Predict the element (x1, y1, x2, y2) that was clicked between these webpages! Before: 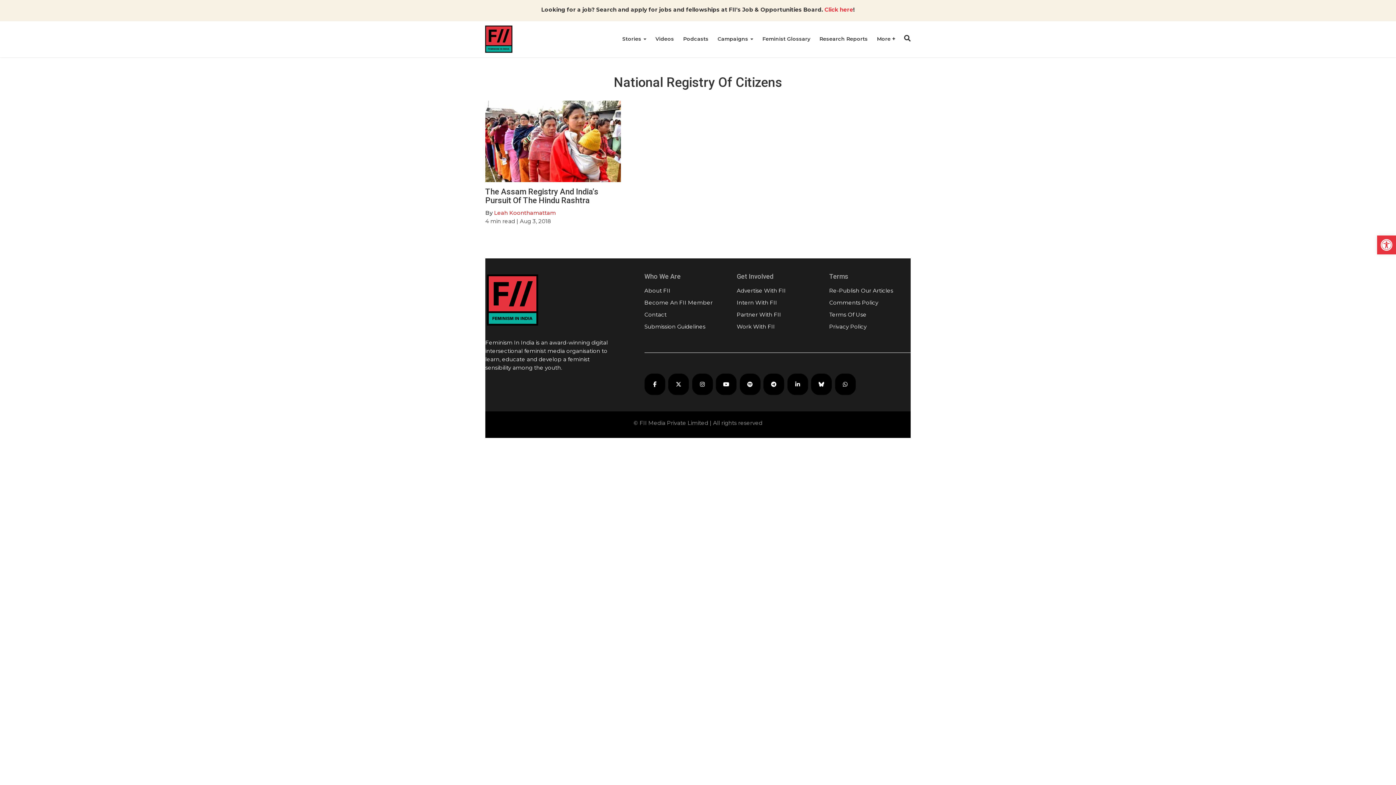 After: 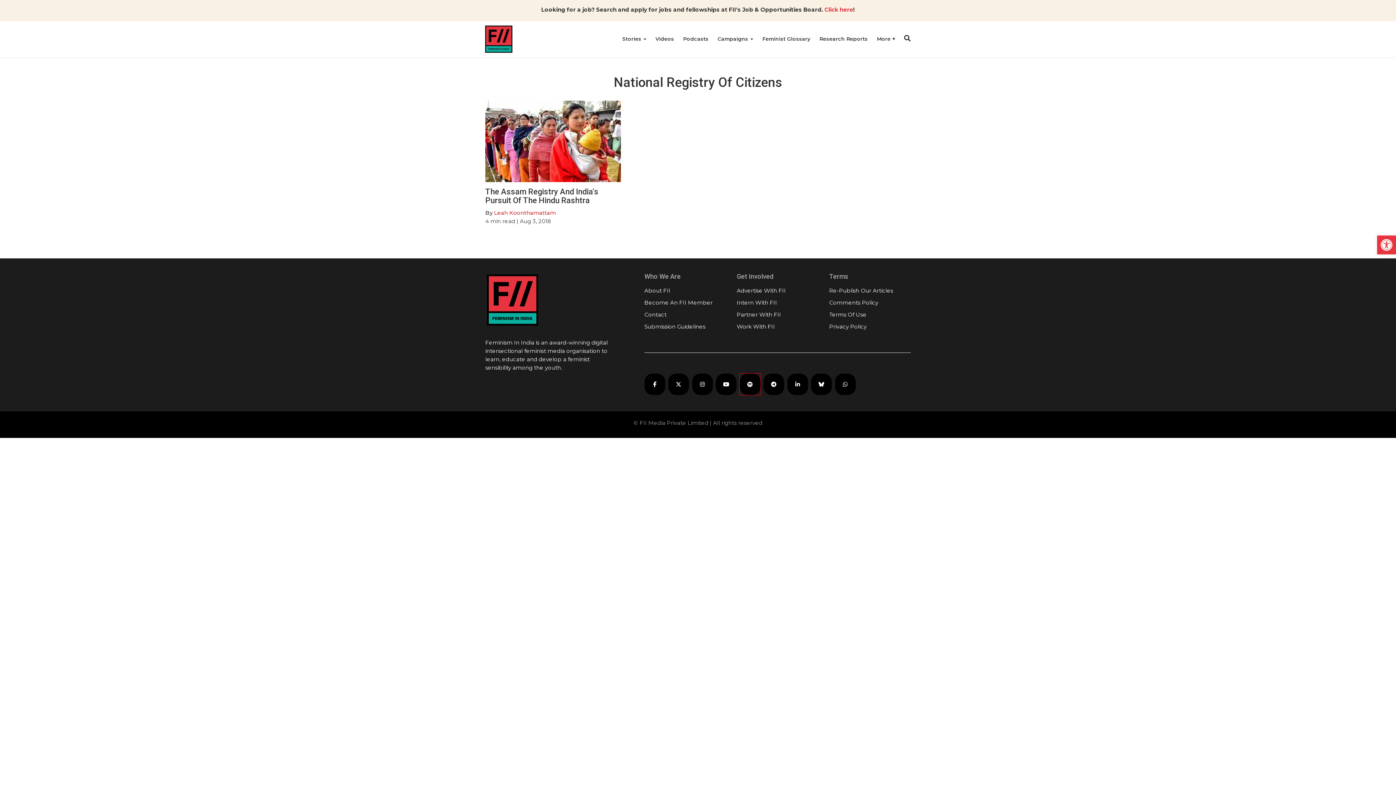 Action: bbox: (739, 373, 760, 395) label: FII Podcasts on Spotify